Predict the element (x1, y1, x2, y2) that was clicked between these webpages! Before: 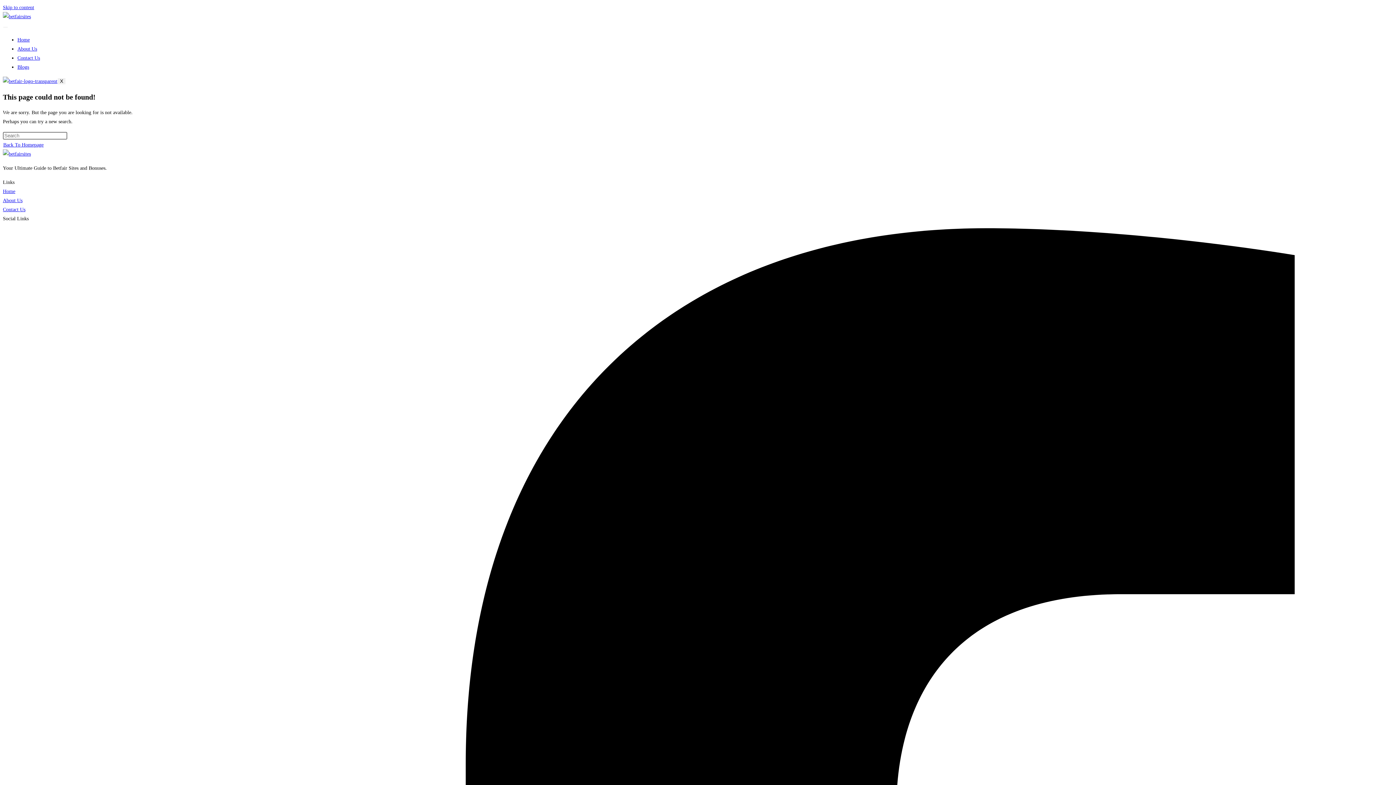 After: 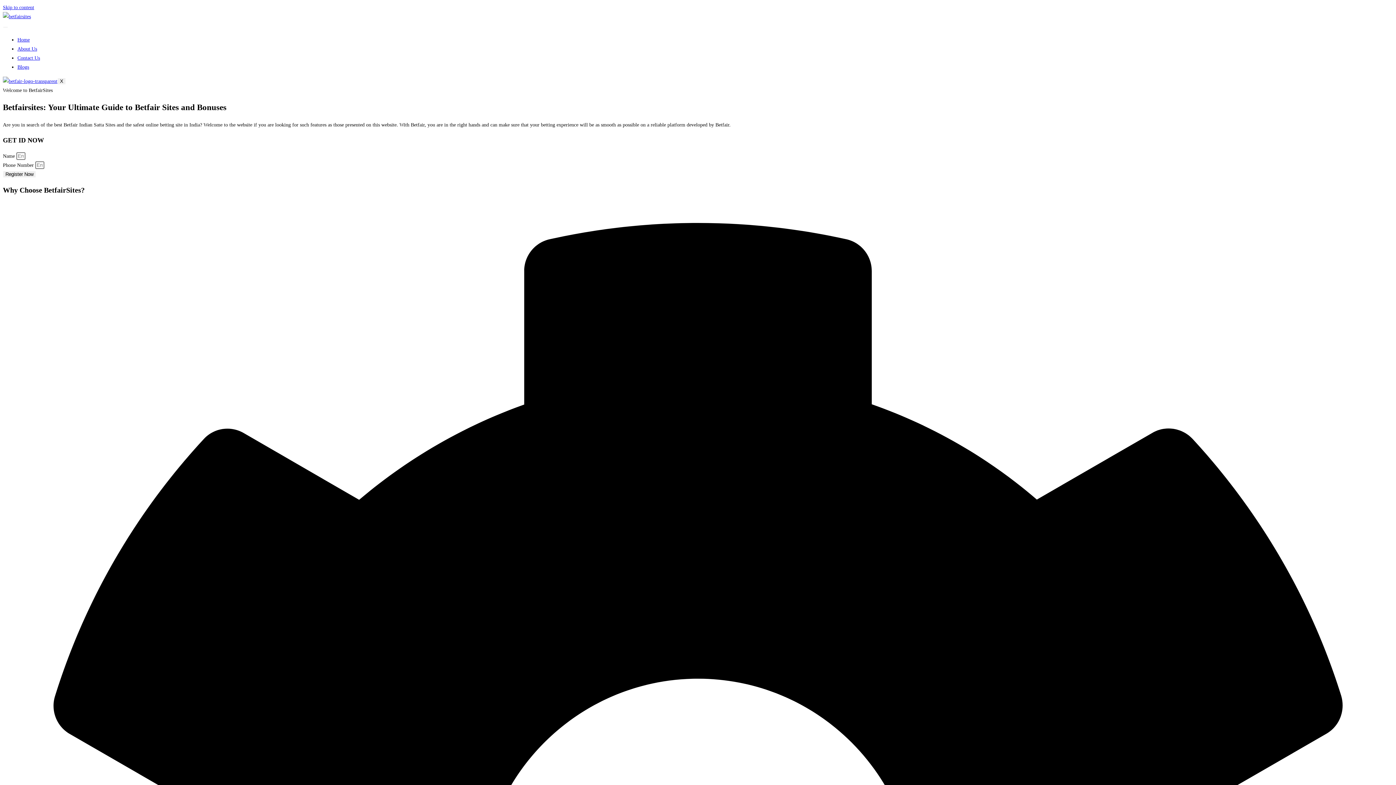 Action: bbox: (2, 78, 57, 84)